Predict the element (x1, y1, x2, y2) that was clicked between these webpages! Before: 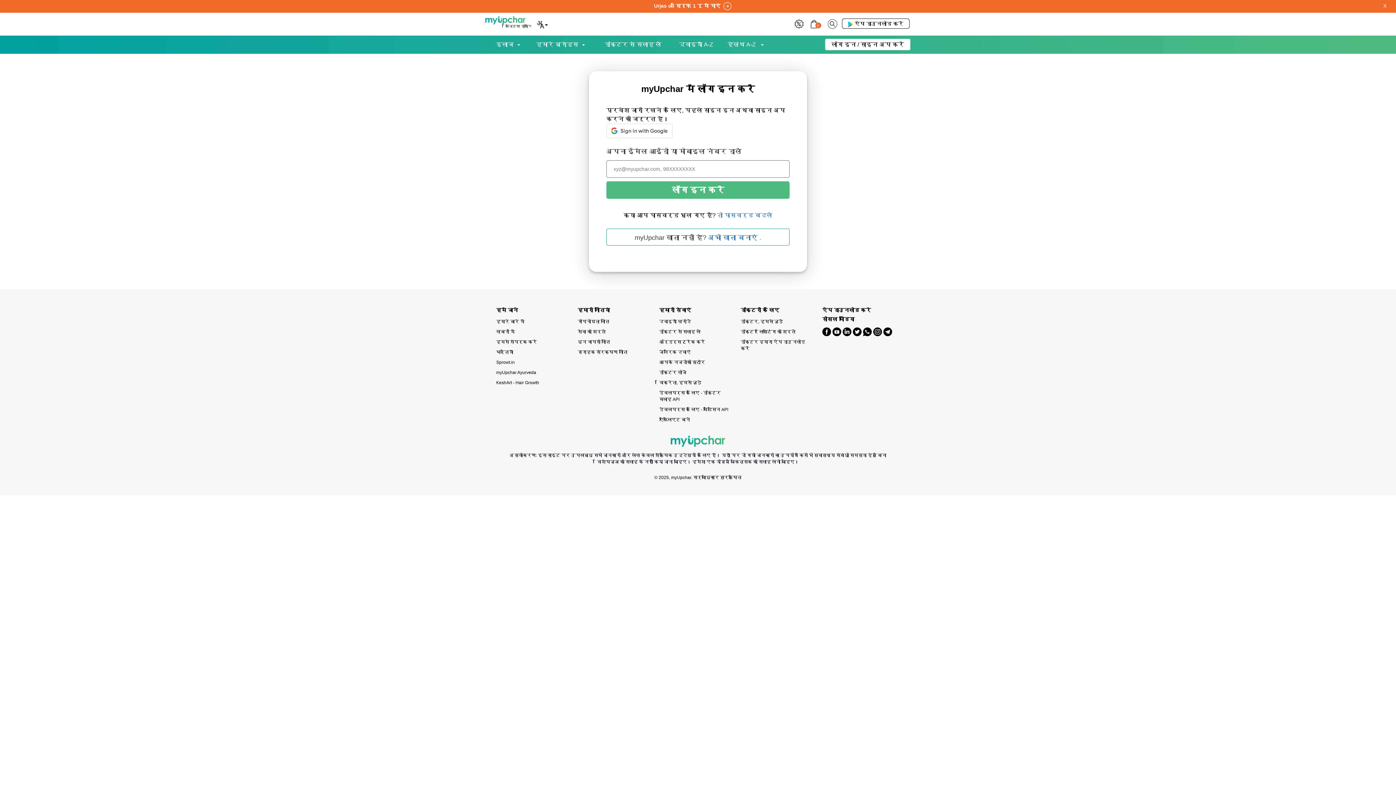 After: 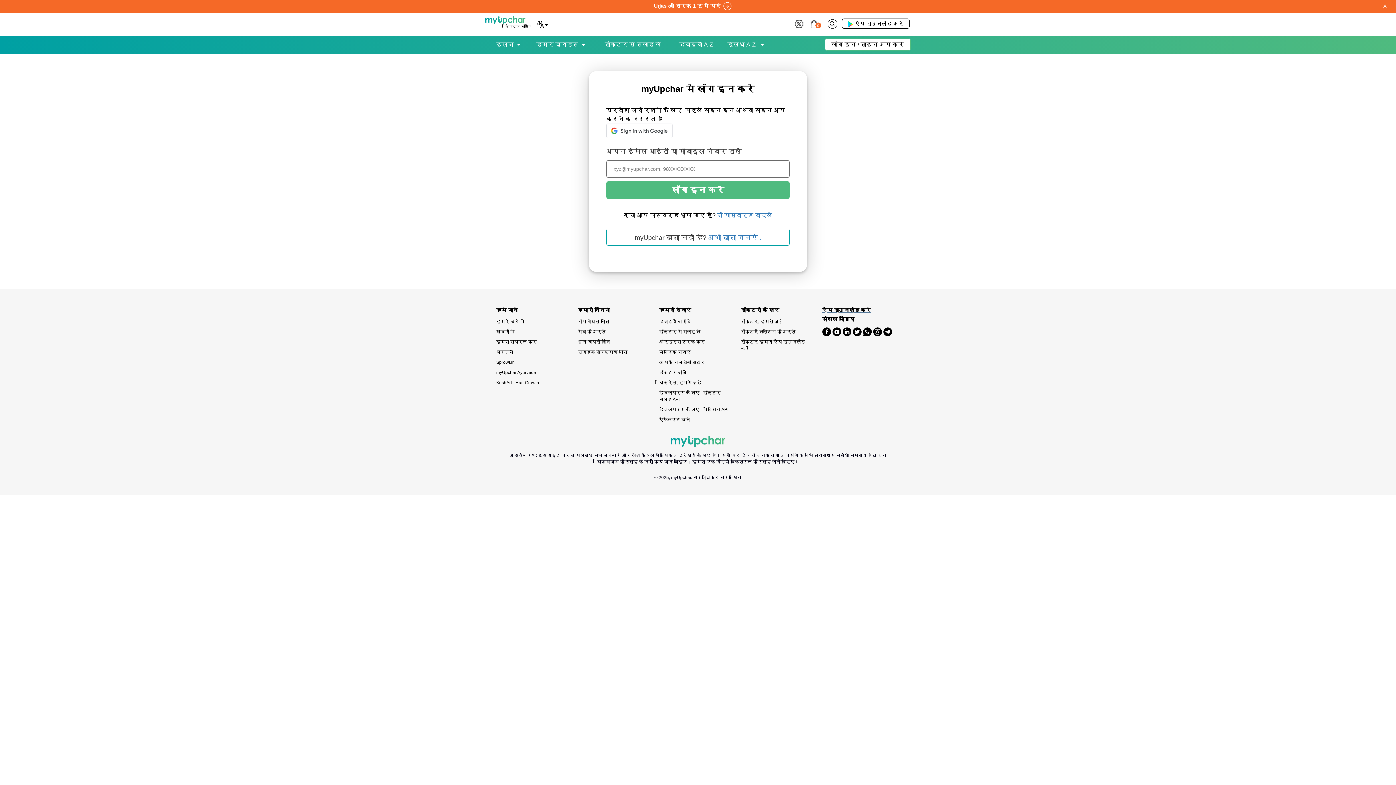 Action: label: ऐप डाउनलोड करें bbox: (822, 307, 893, 313)